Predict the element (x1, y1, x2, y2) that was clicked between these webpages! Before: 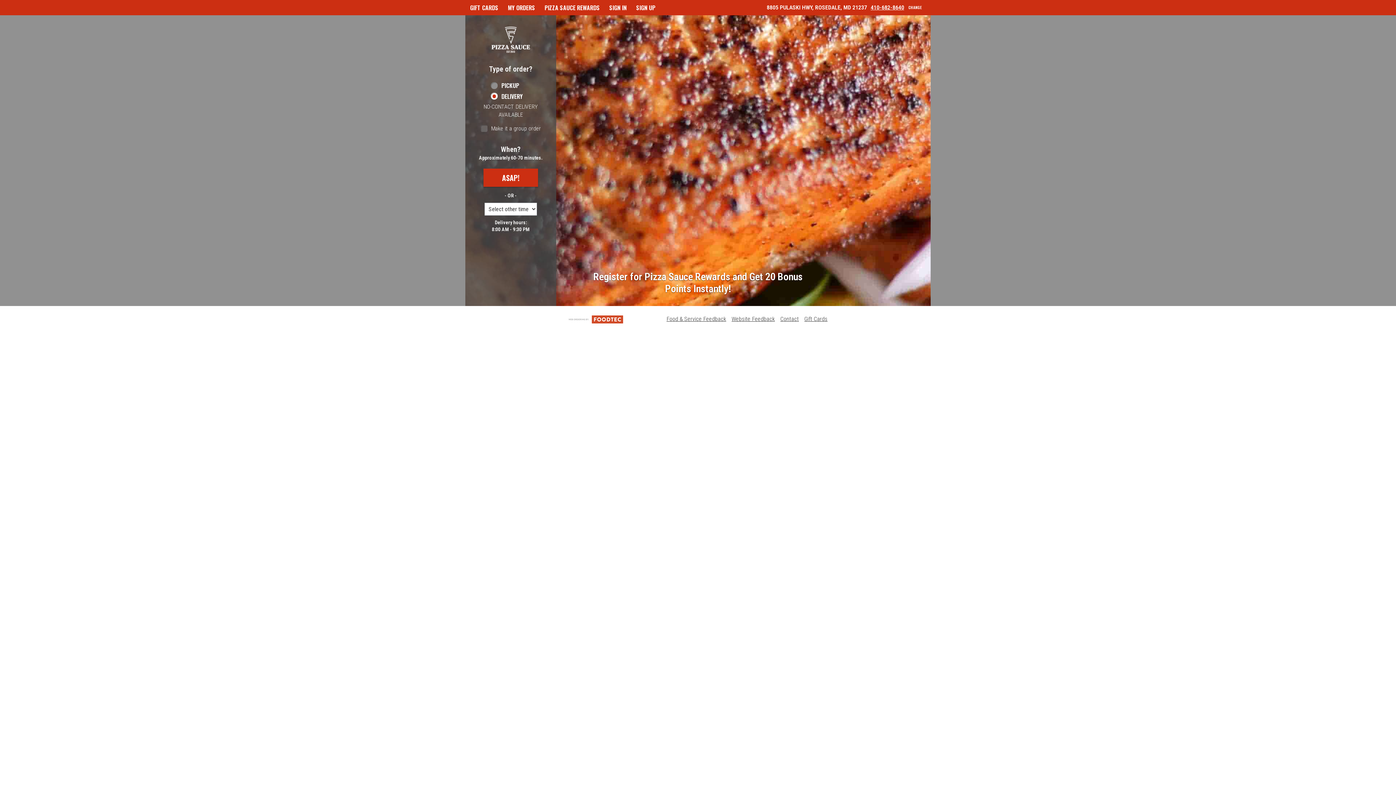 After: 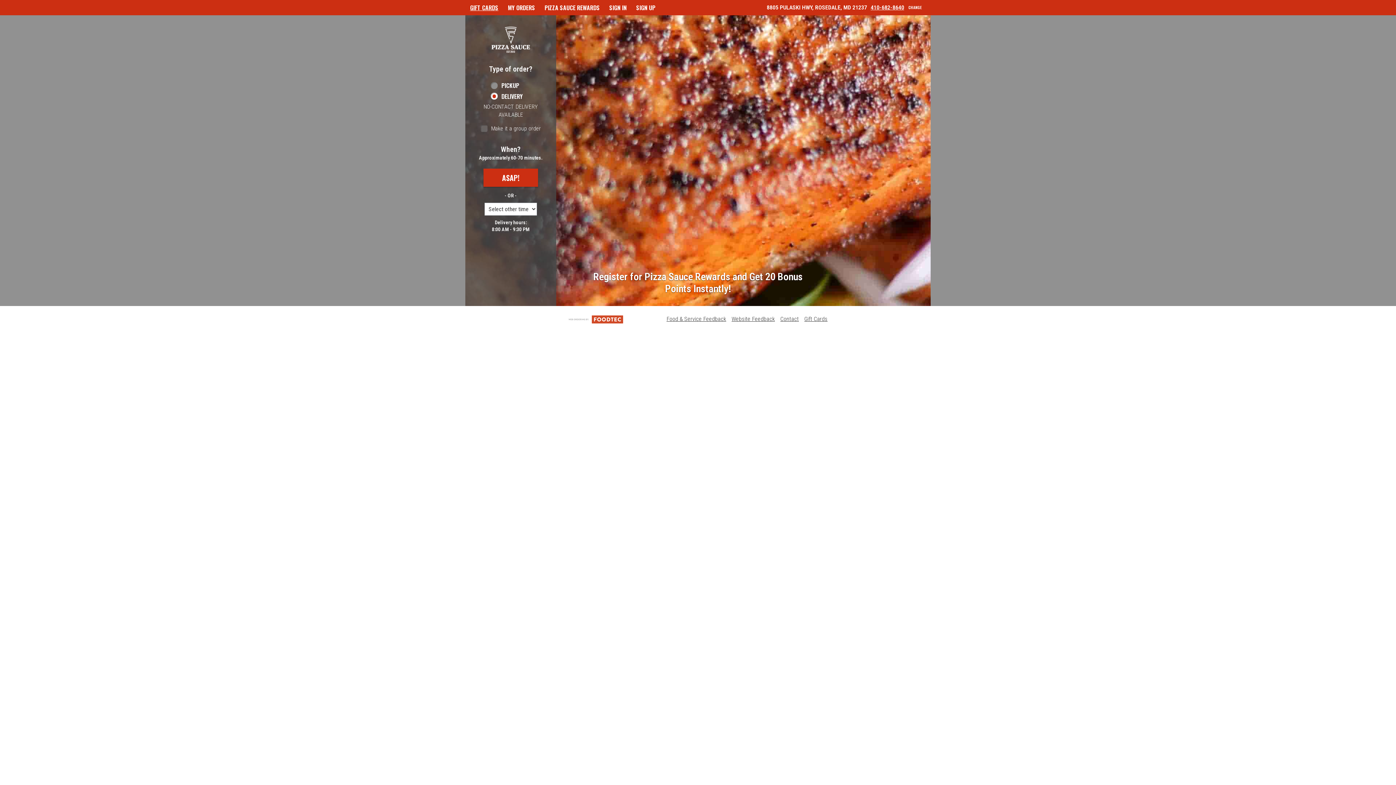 Action: label: GIFT CARDS bbox: (465, 0, 503, 15)